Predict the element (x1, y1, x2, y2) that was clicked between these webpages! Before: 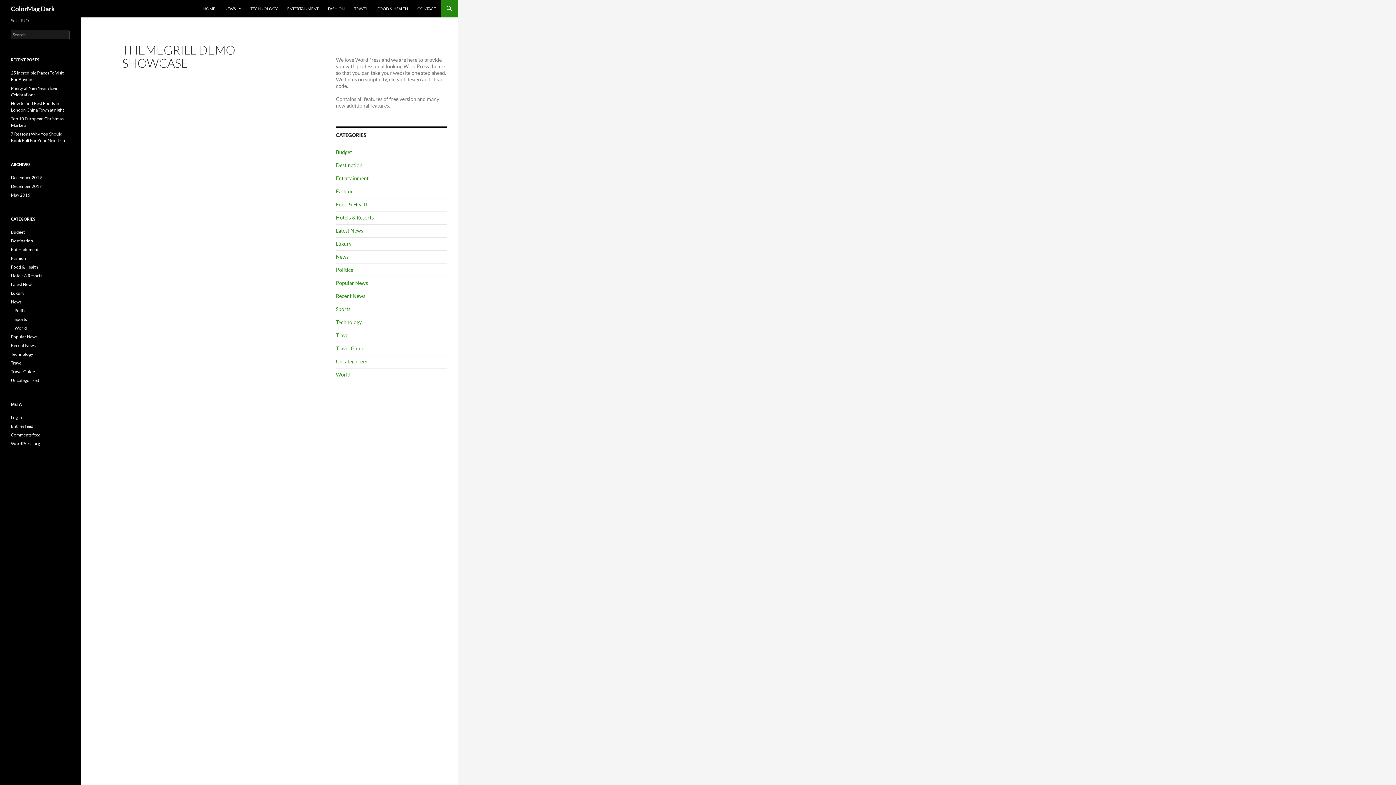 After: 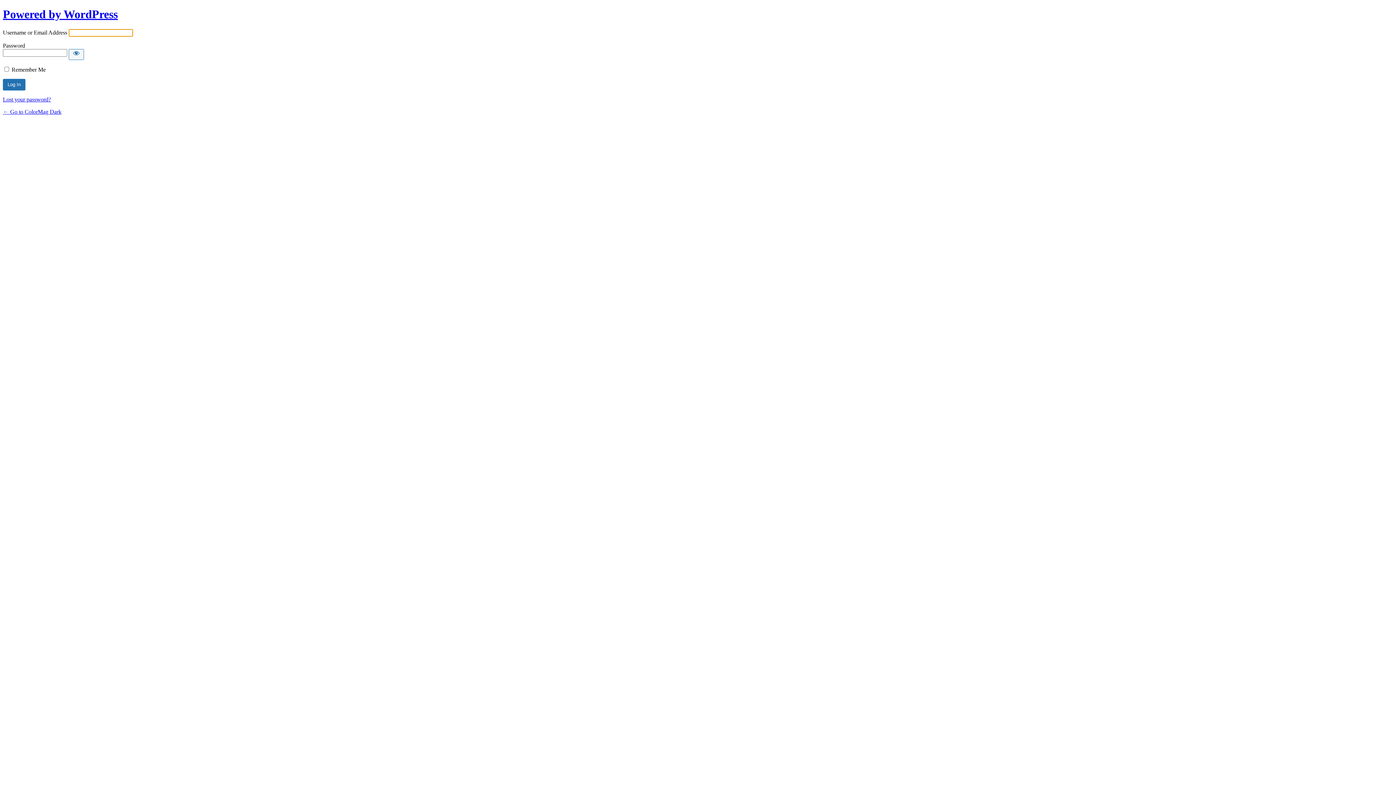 Action: label: Log in bbox: (10, 414, 22, 420)